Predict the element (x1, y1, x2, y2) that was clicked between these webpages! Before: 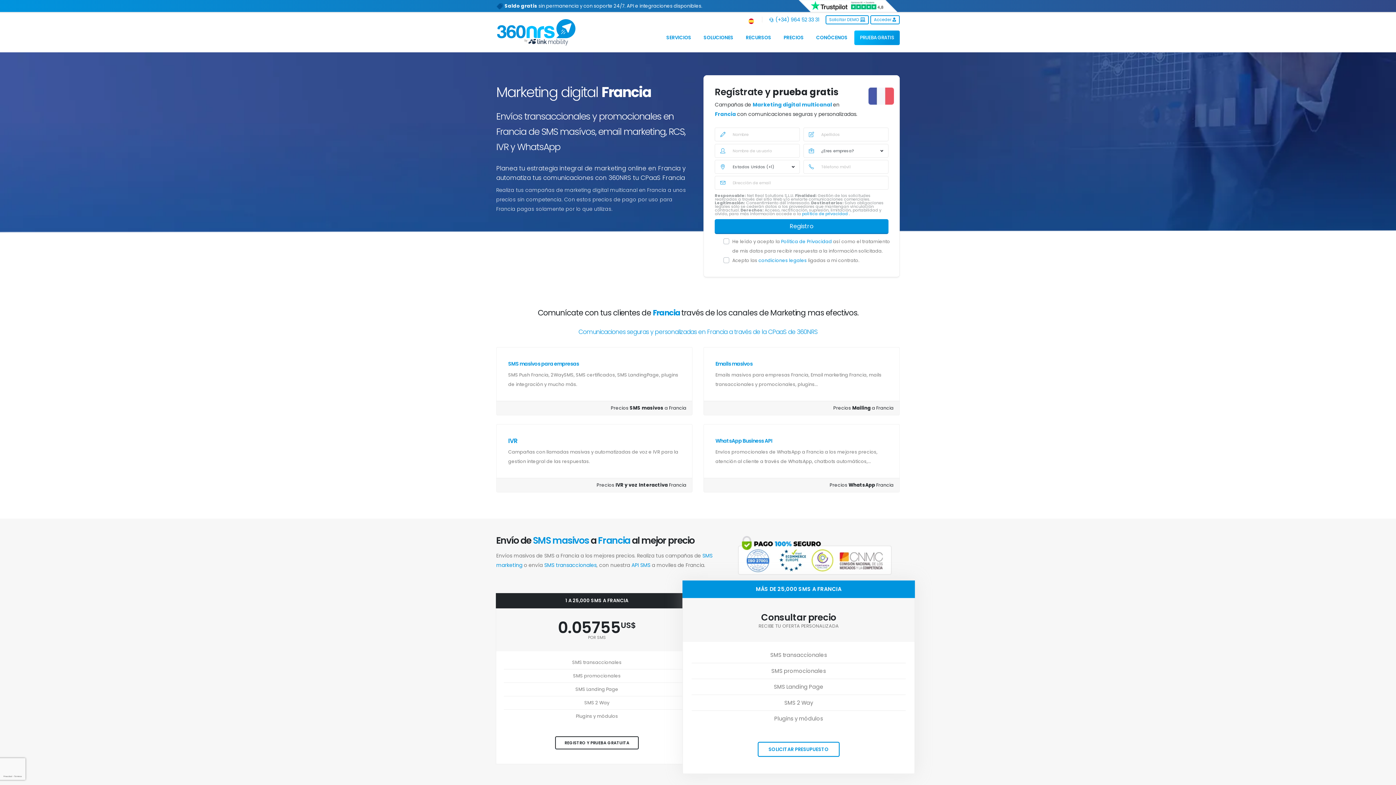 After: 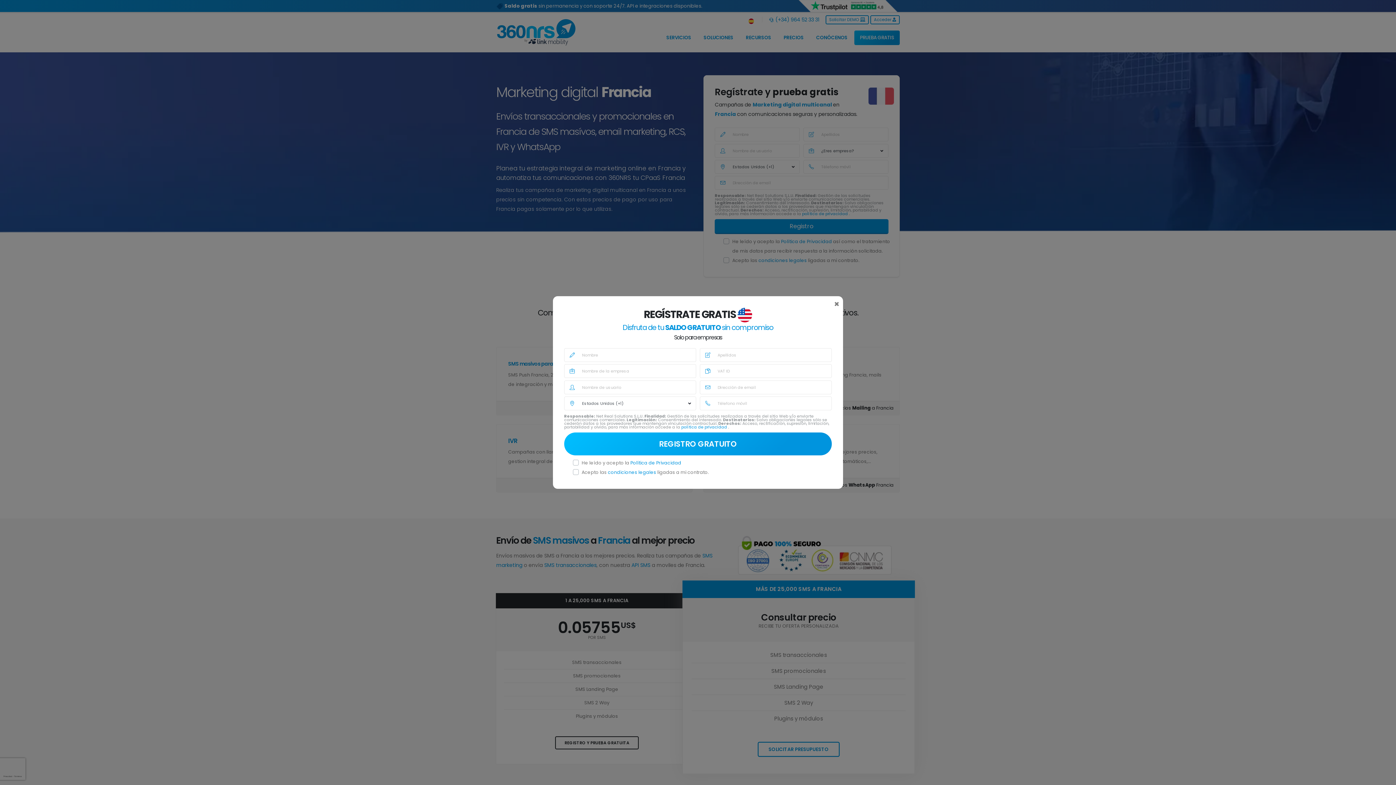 Action: label: PRUEBA GRATIS bbox: (854, 30, 900, 44)